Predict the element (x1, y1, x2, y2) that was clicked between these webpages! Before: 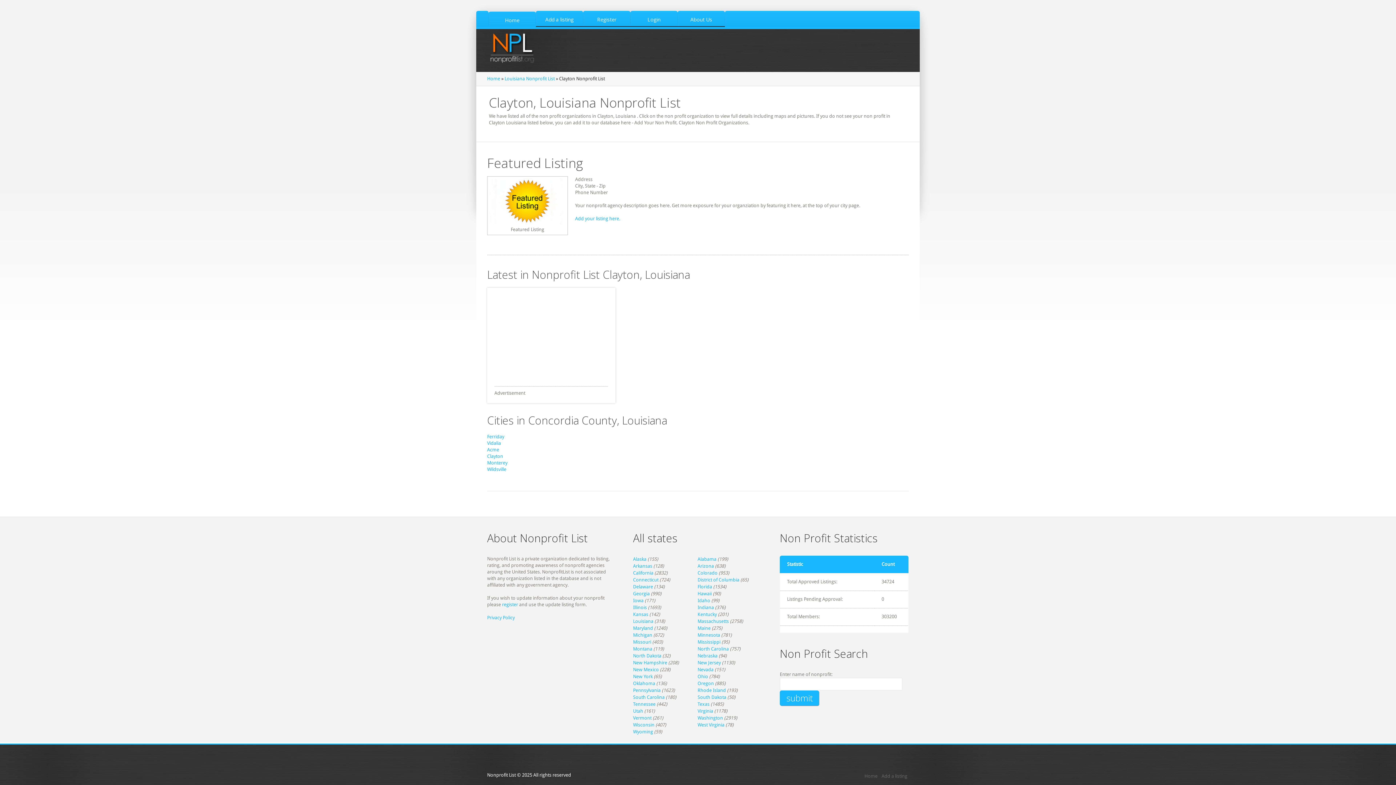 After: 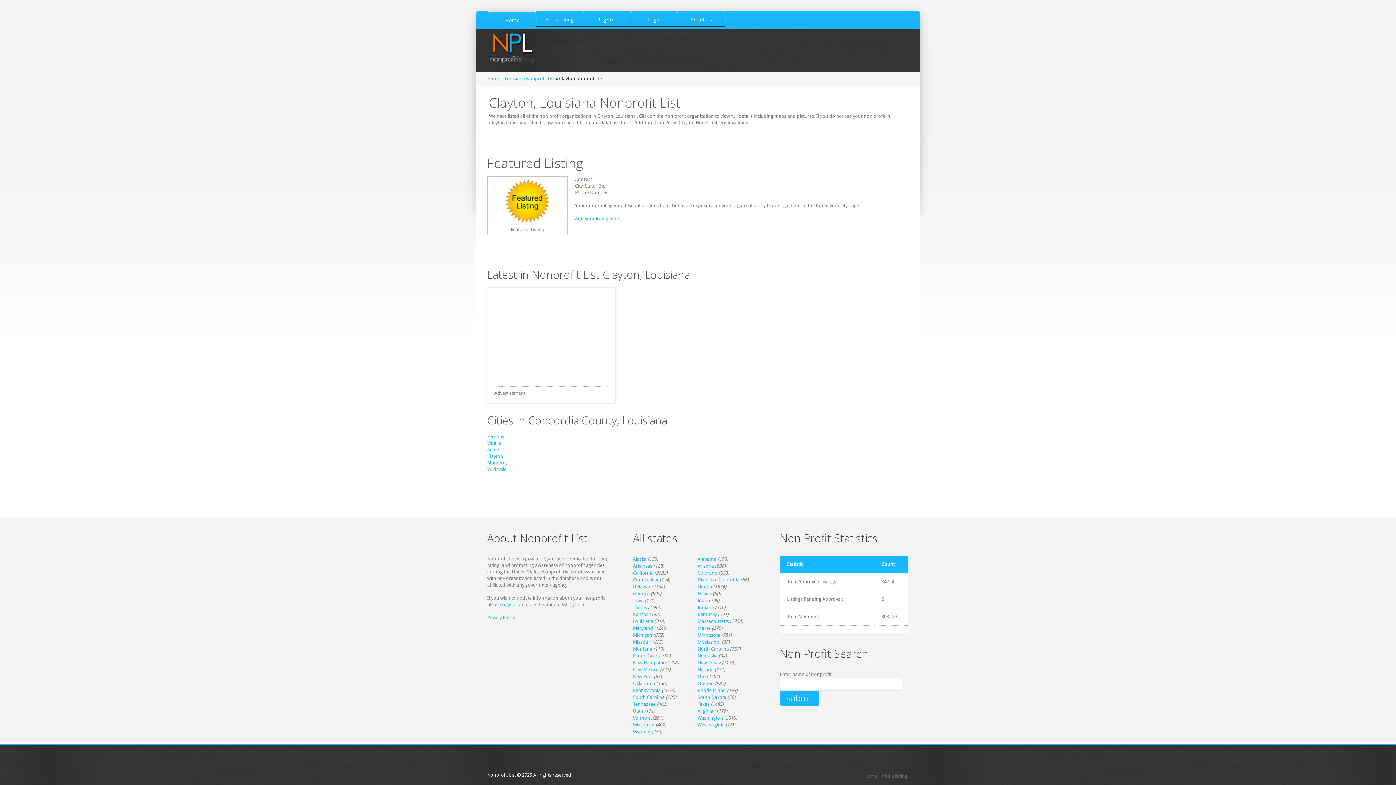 Action: bbox: (489, 178, 565, 224)